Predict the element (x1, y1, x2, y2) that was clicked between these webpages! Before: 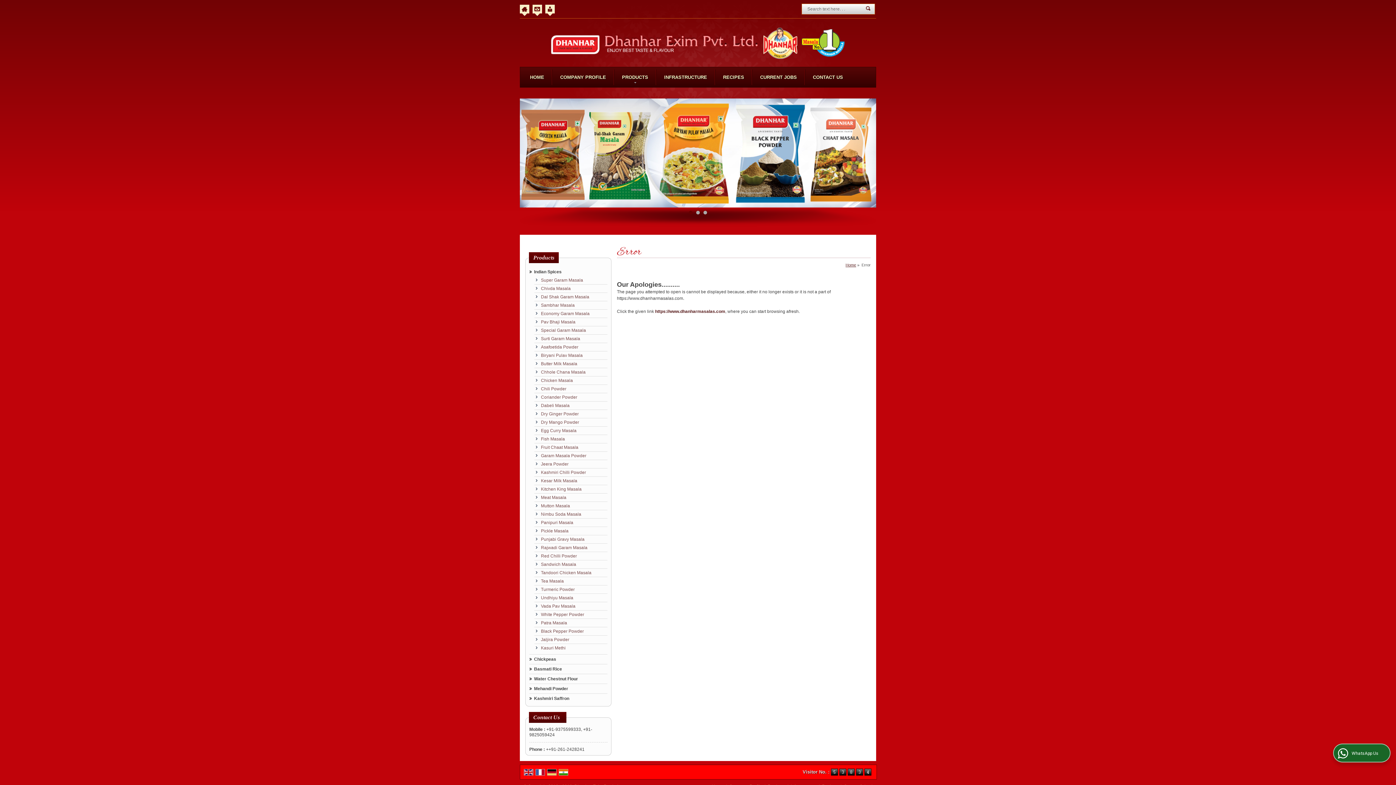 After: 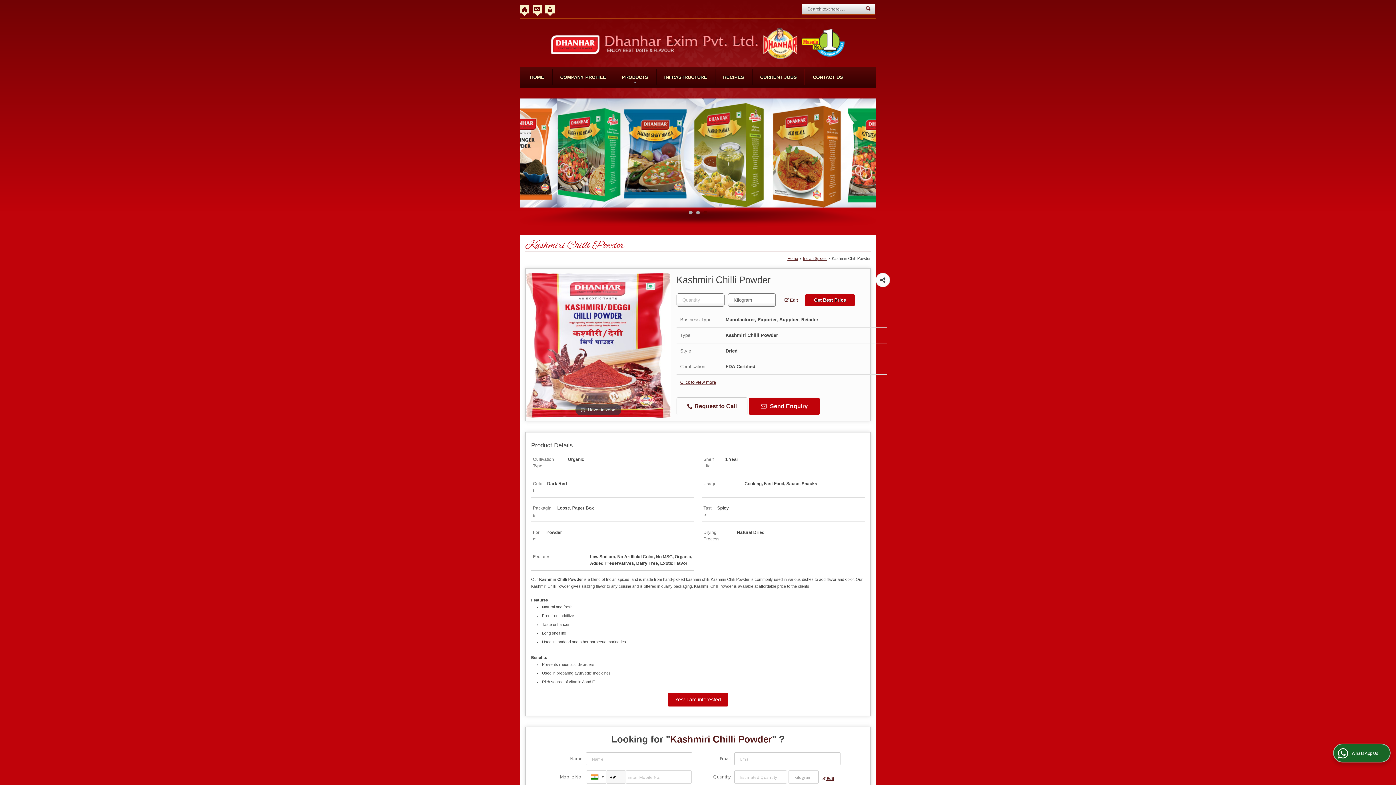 Action: bbox: (541, 470, 586, 475) label: Kashmiri Chilli Powder